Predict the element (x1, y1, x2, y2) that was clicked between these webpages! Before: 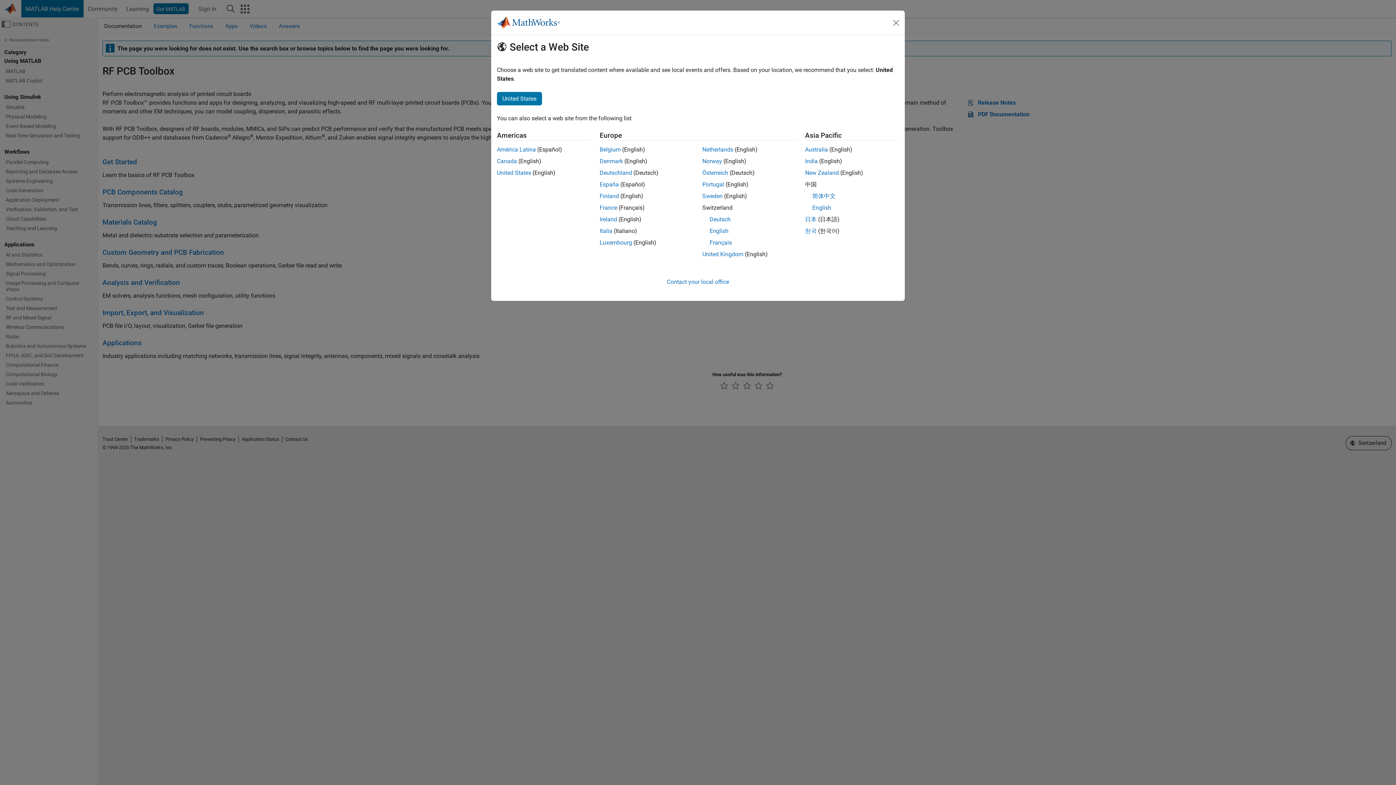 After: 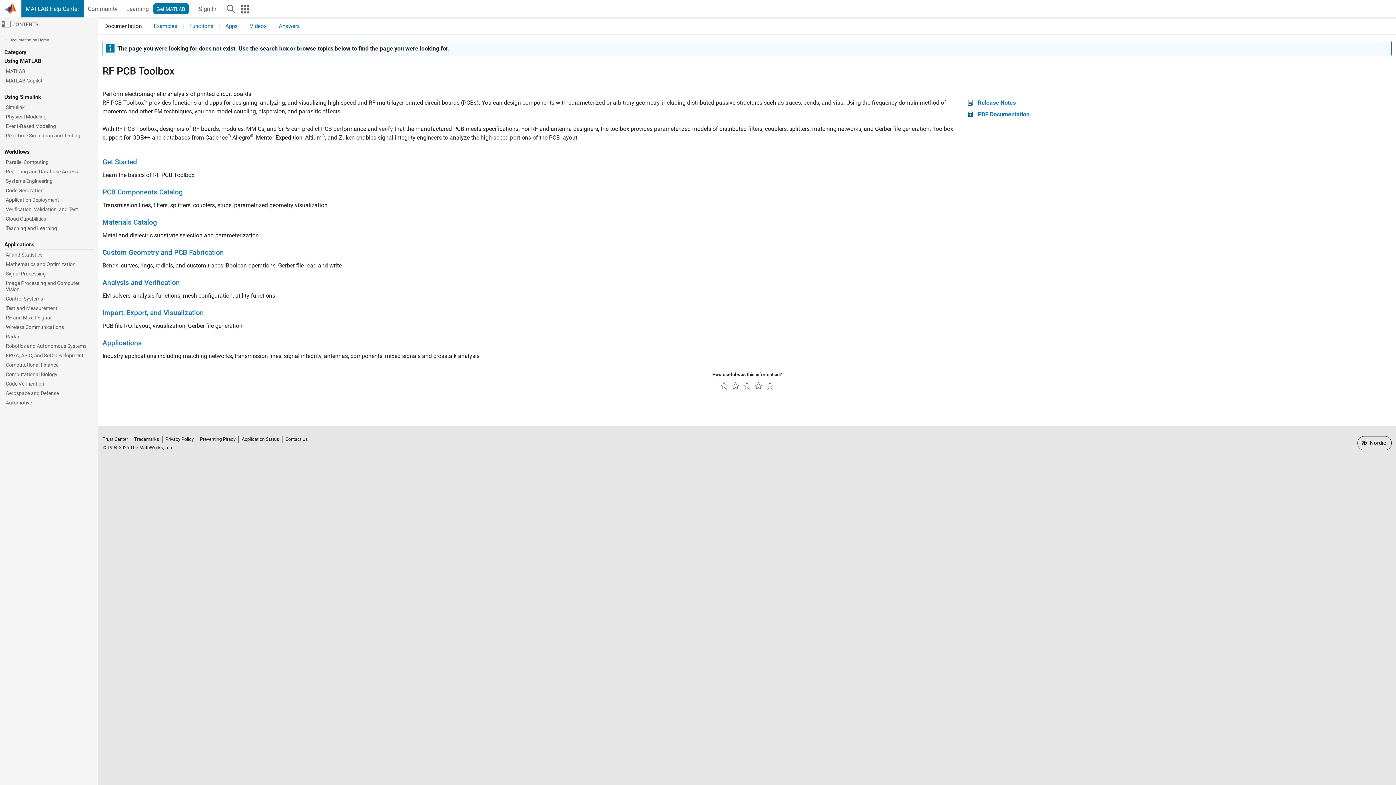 Action: label: Sweden bbox: (702, 192, 722, 199)